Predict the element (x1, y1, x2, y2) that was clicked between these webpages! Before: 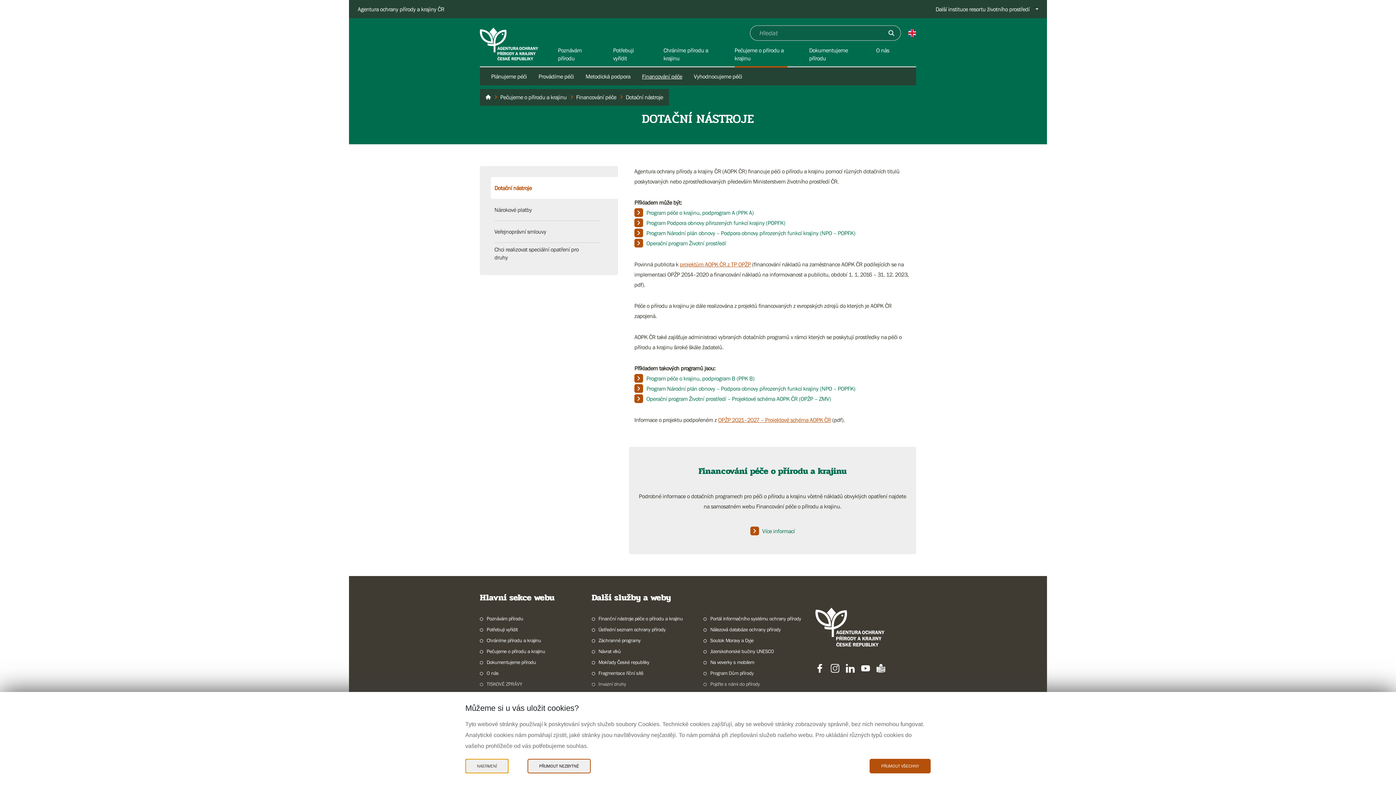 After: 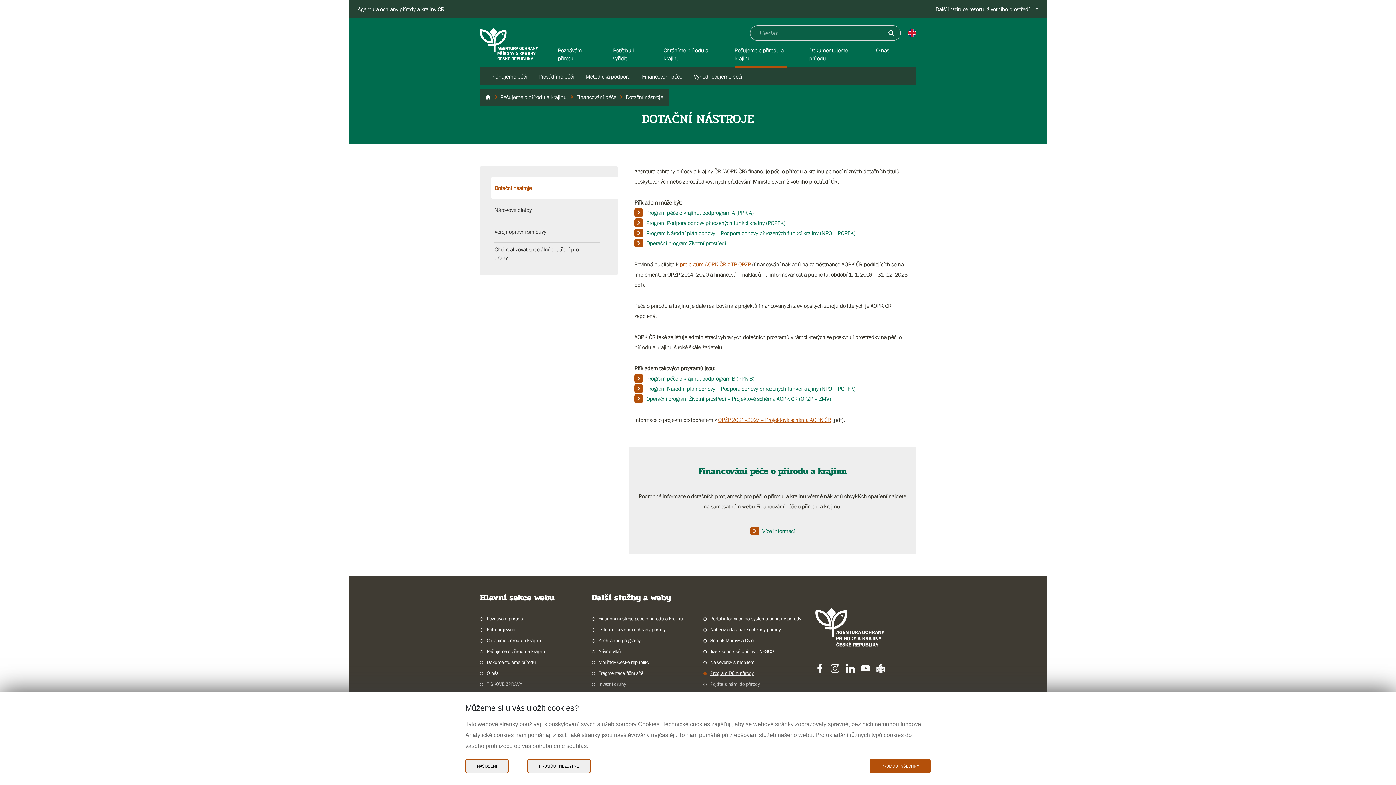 Action: bbox: (703, 669, 753, 677) label: Program Dům přírody